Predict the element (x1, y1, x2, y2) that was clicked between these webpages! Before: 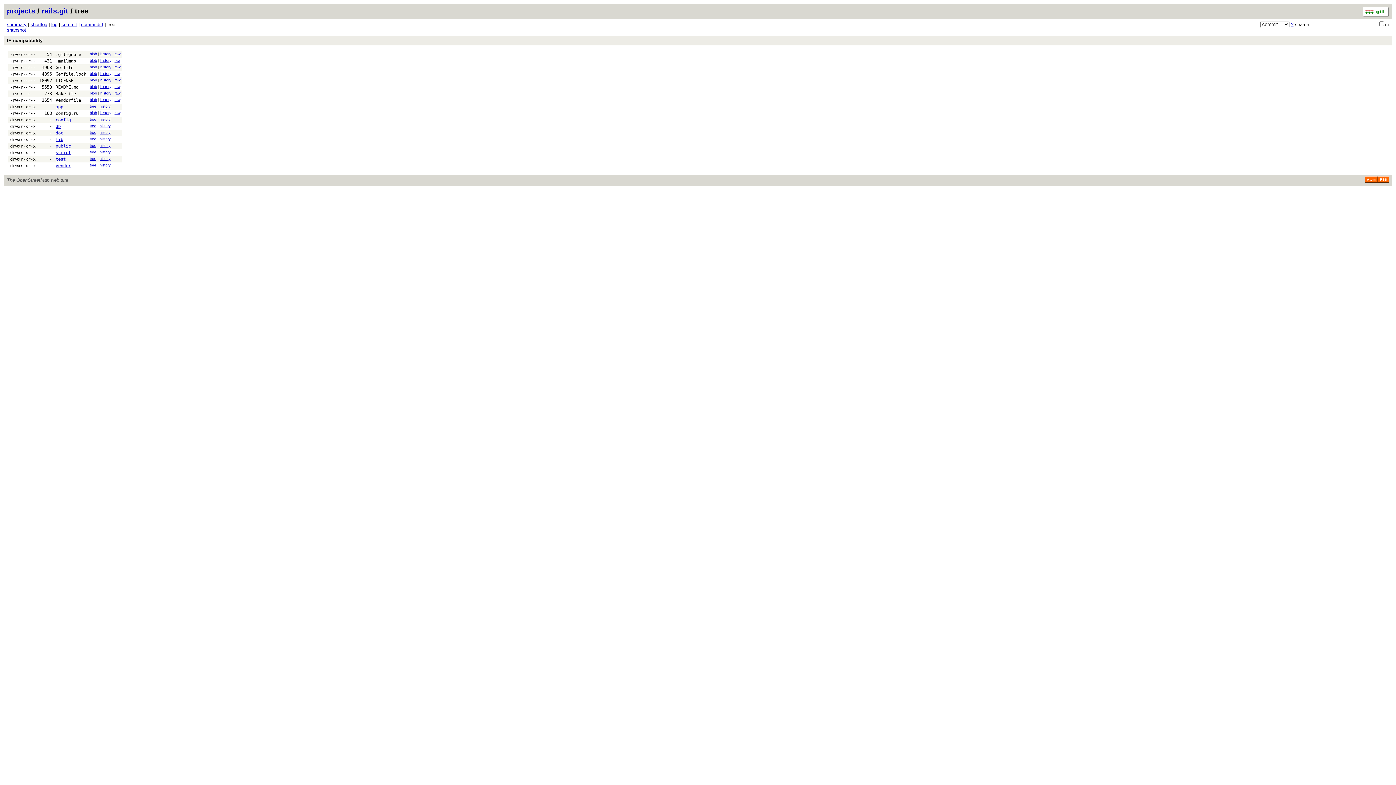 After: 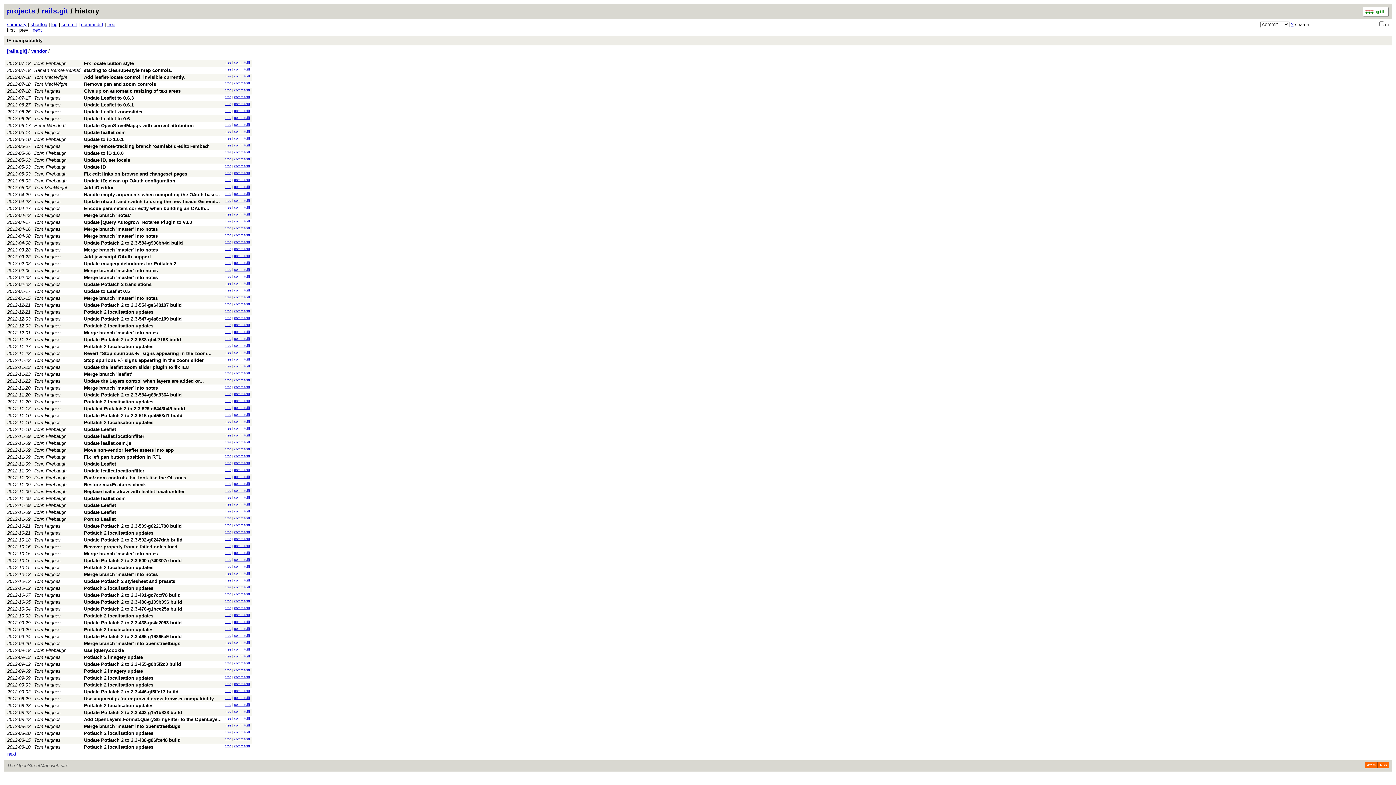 Action: label: history bbox: (99, 163, 110, 167)